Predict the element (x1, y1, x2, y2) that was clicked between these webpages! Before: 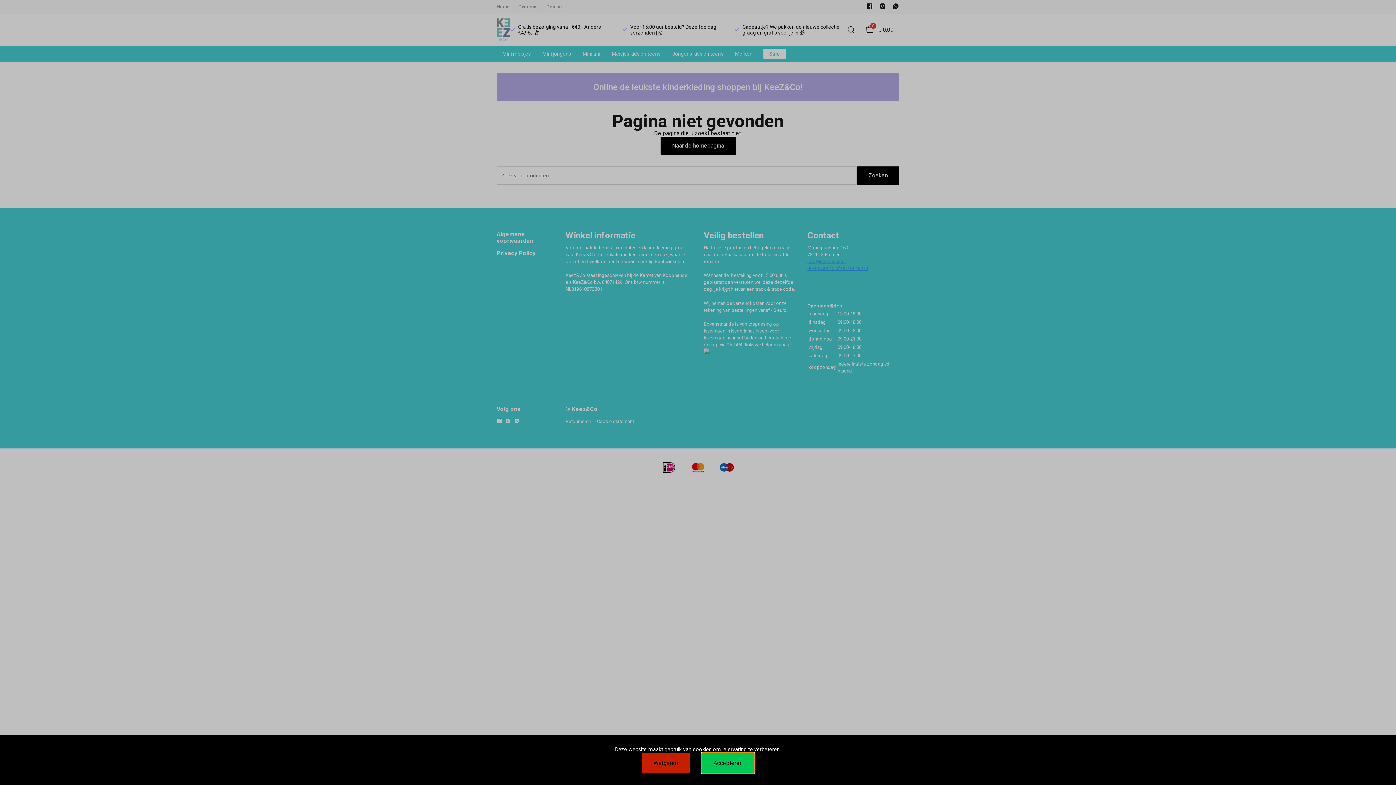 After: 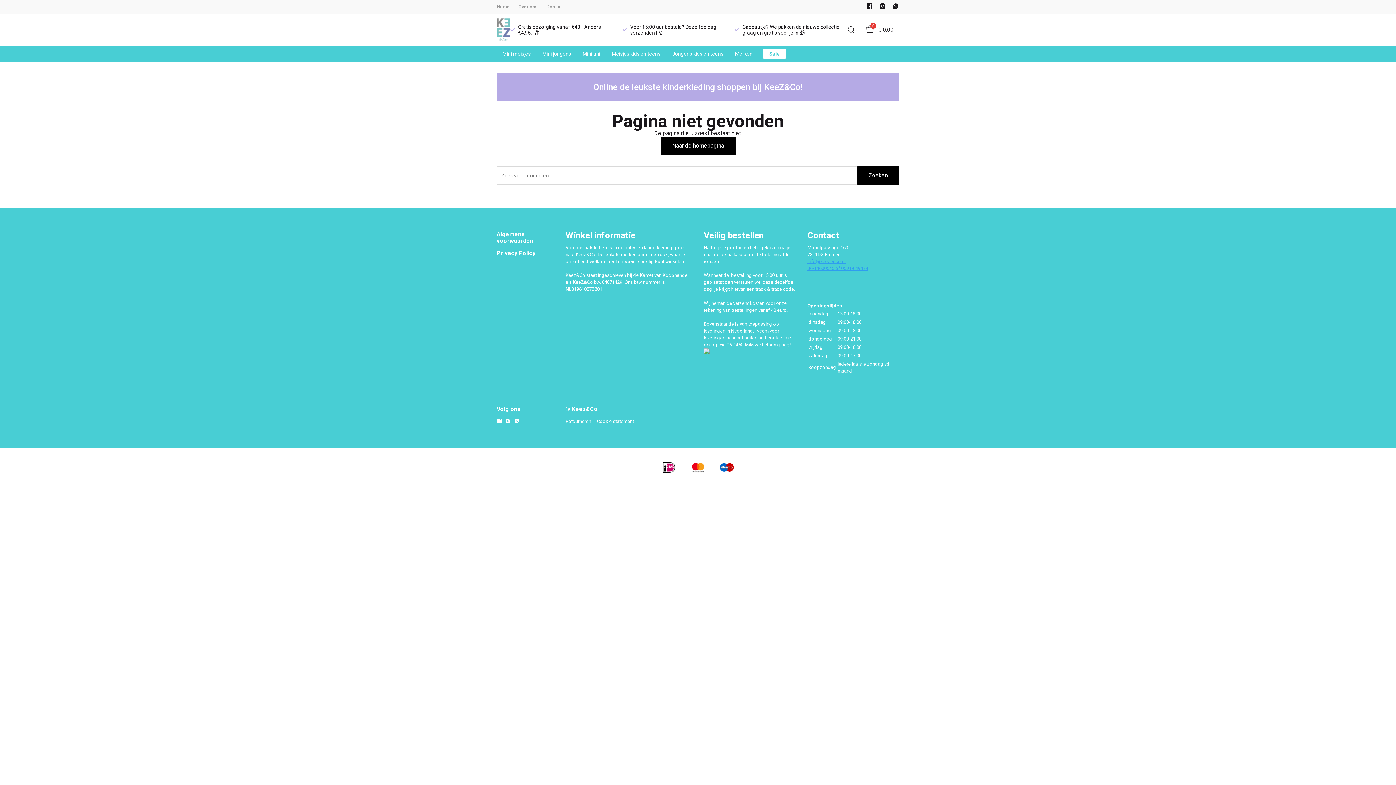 Action: bbox: (641, 753, 690, 773) label: Weigeren